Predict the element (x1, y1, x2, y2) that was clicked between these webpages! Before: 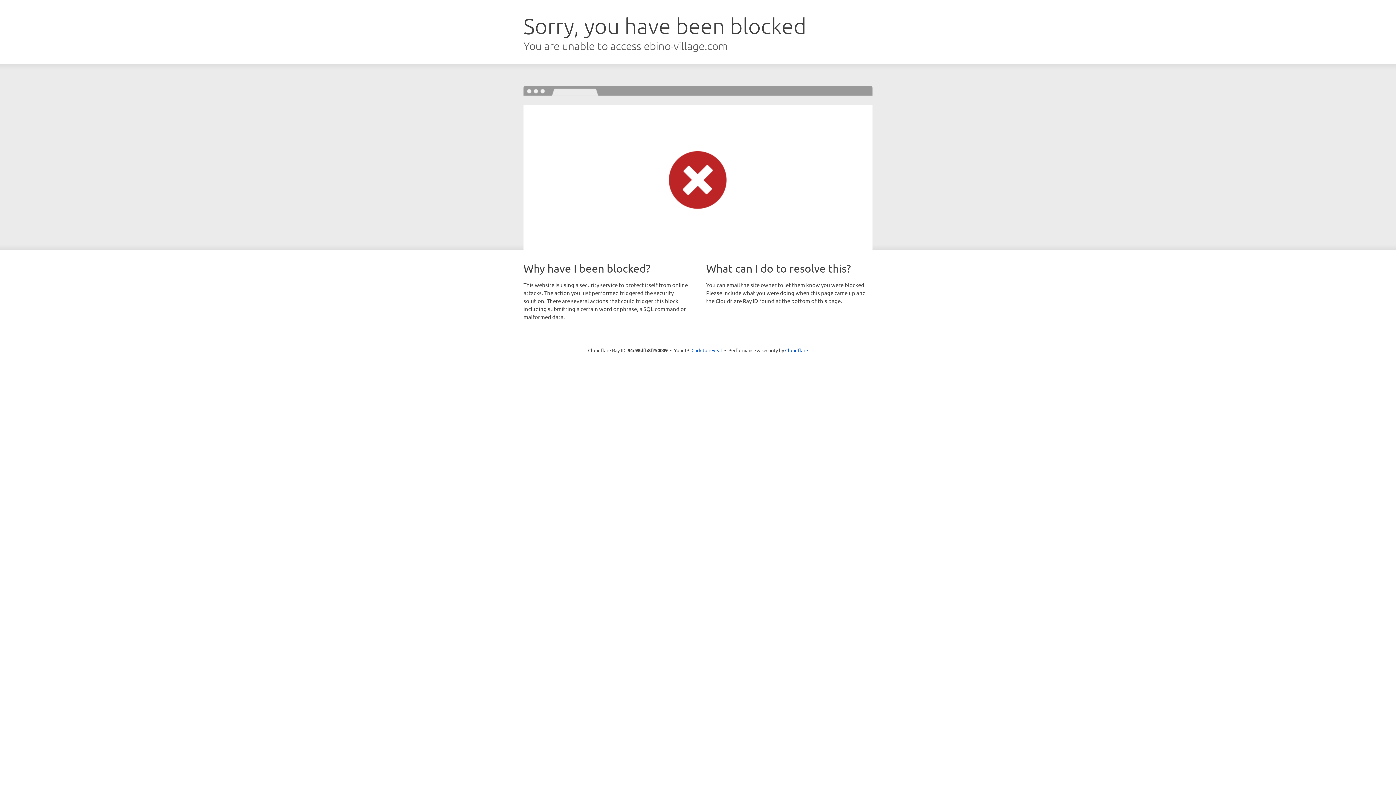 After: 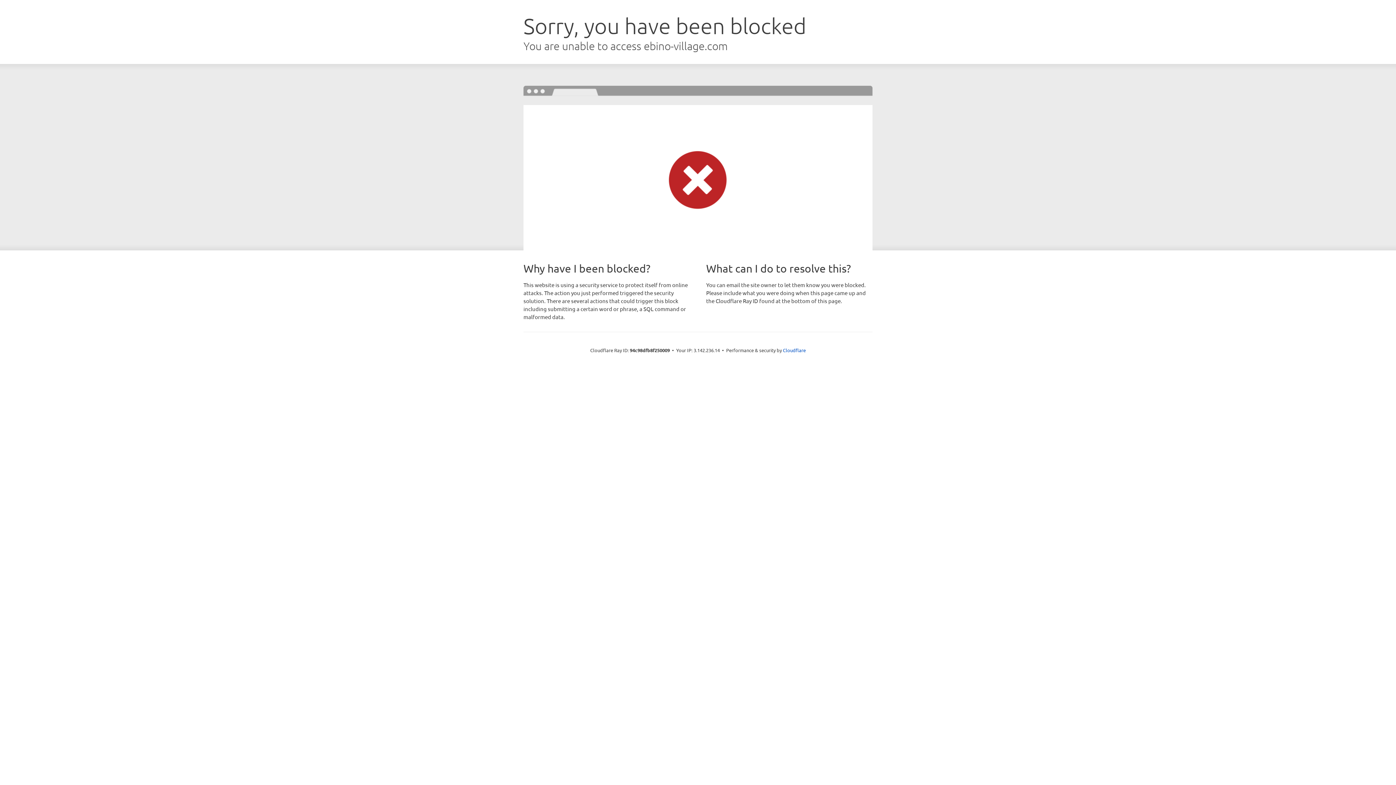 Action: label: Click to reveal bbox: (691, 346, 722, 353)